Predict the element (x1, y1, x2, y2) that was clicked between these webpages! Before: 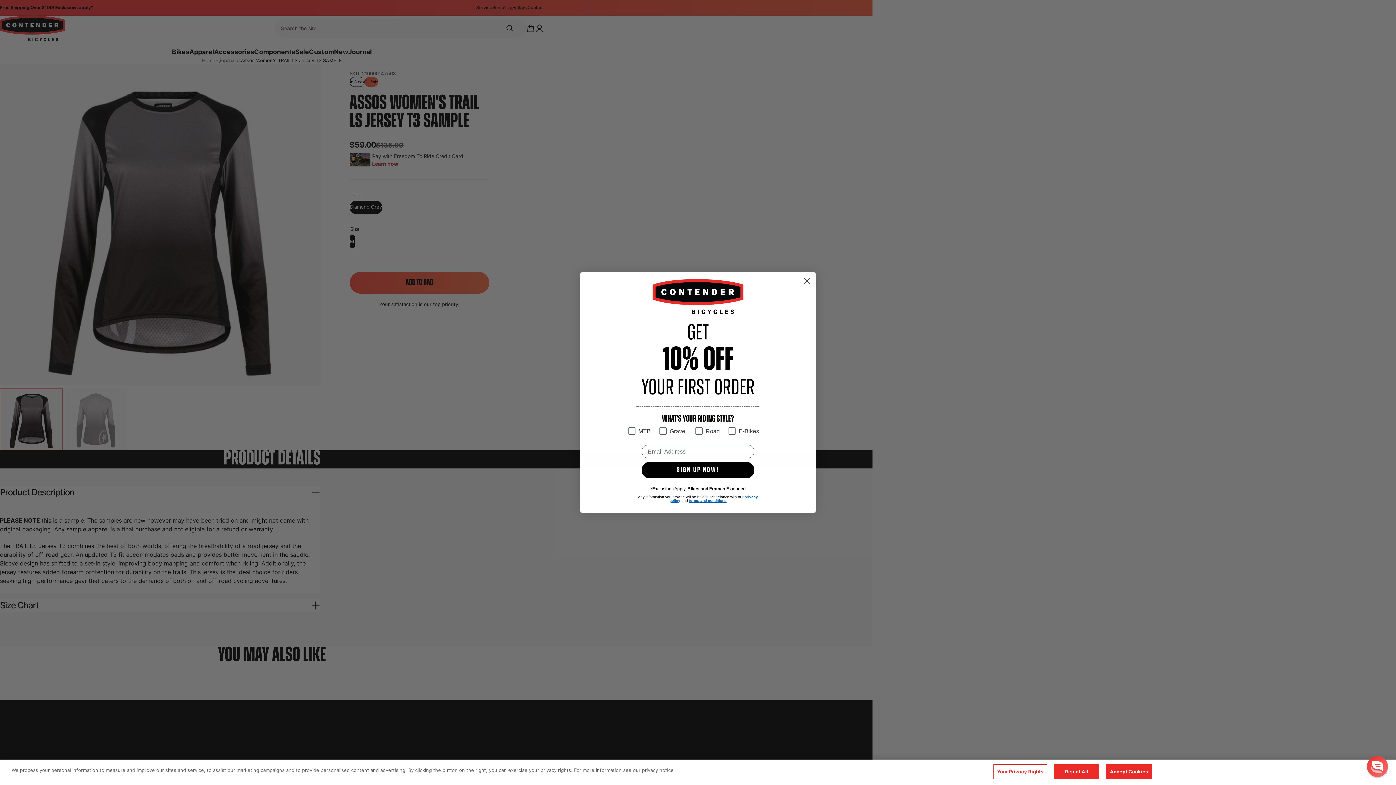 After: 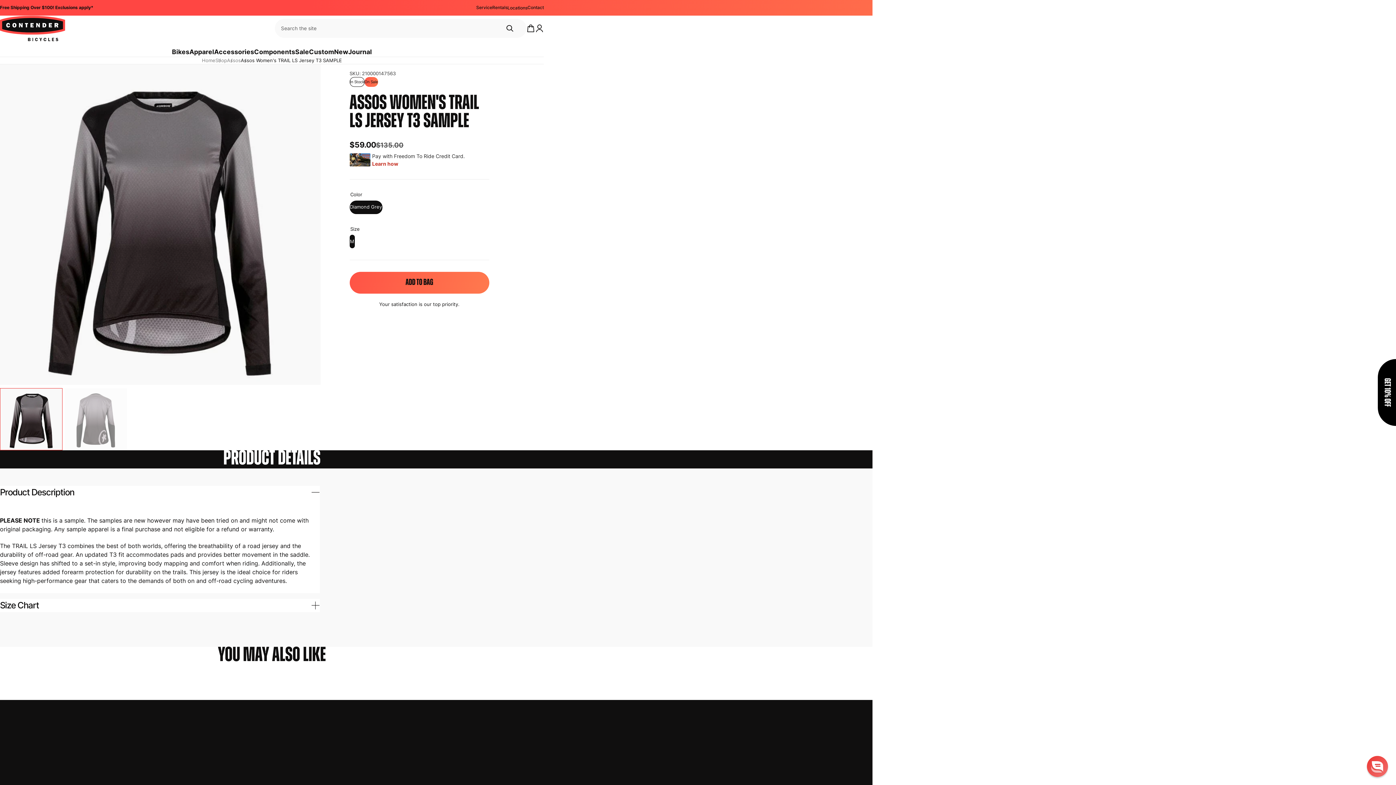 Action: bbox: (1106, 764, 1152, 779) label: Accept Cookies